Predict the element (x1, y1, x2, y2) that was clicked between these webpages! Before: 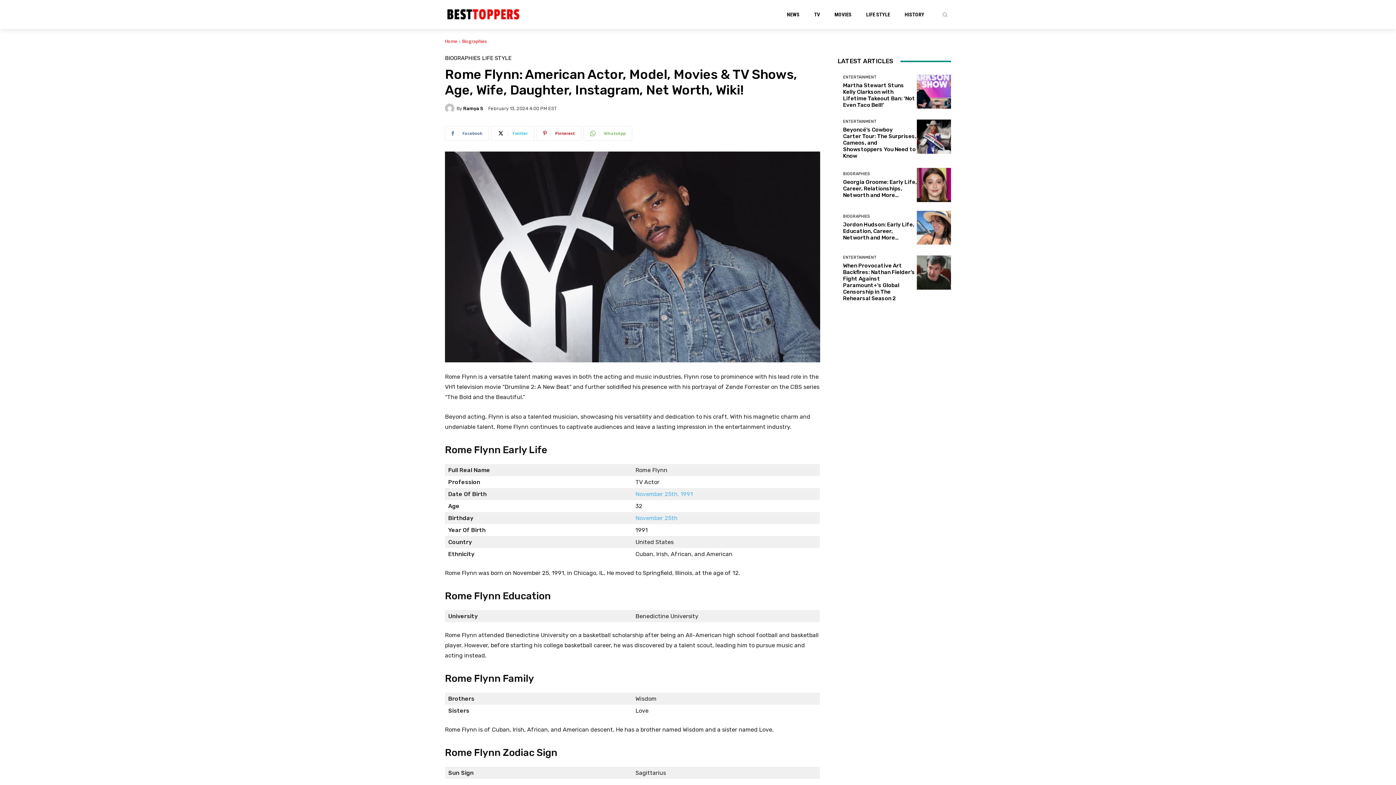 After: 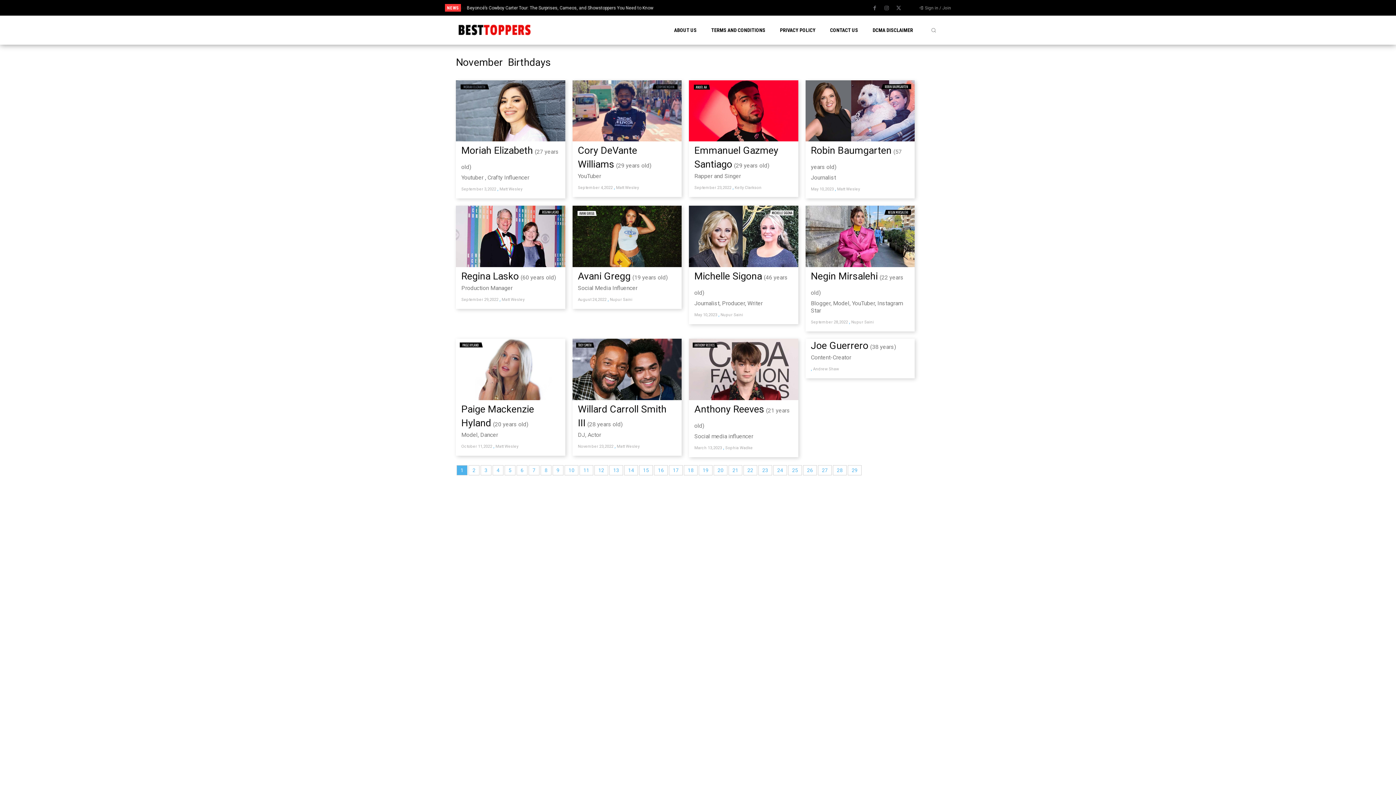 Action: bbox: (635, 514, 677, 521) label: November 25th